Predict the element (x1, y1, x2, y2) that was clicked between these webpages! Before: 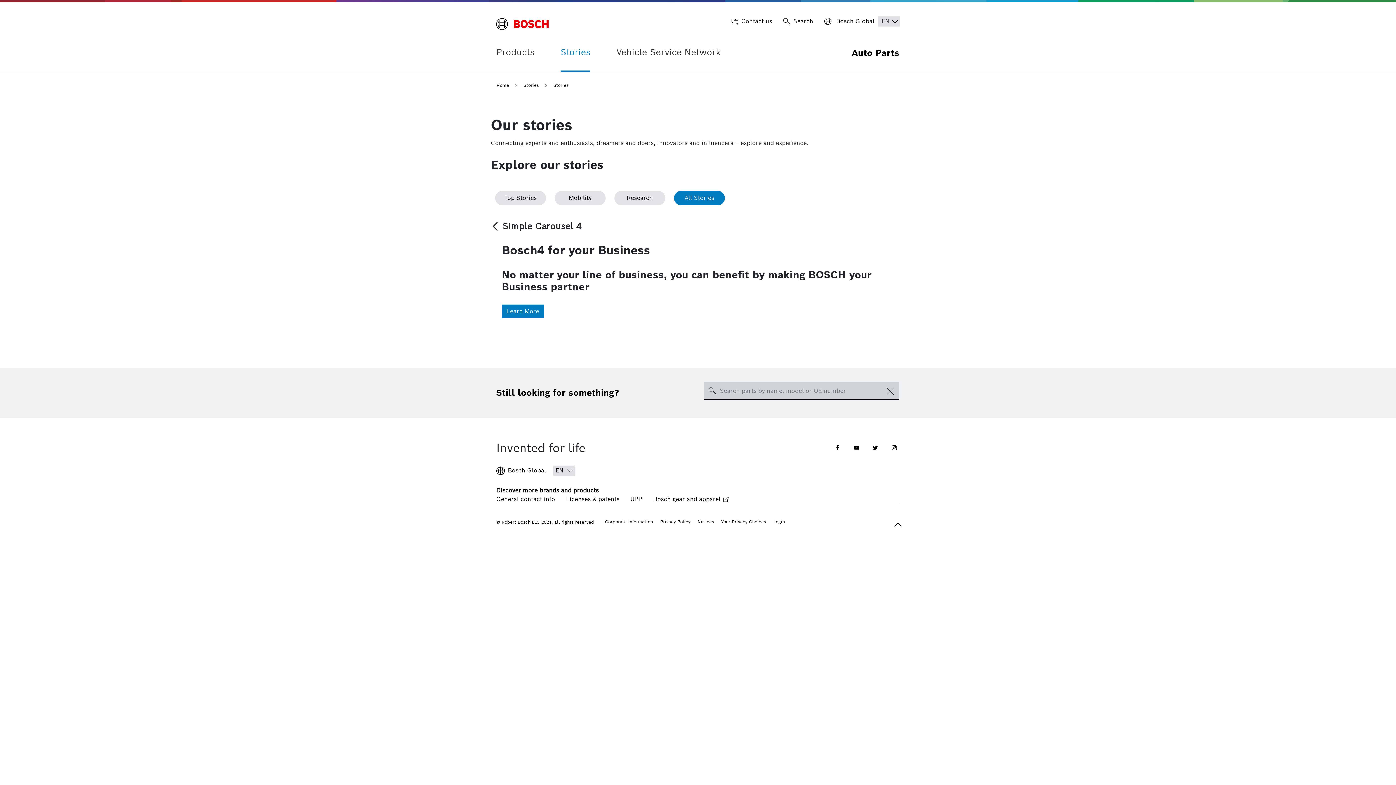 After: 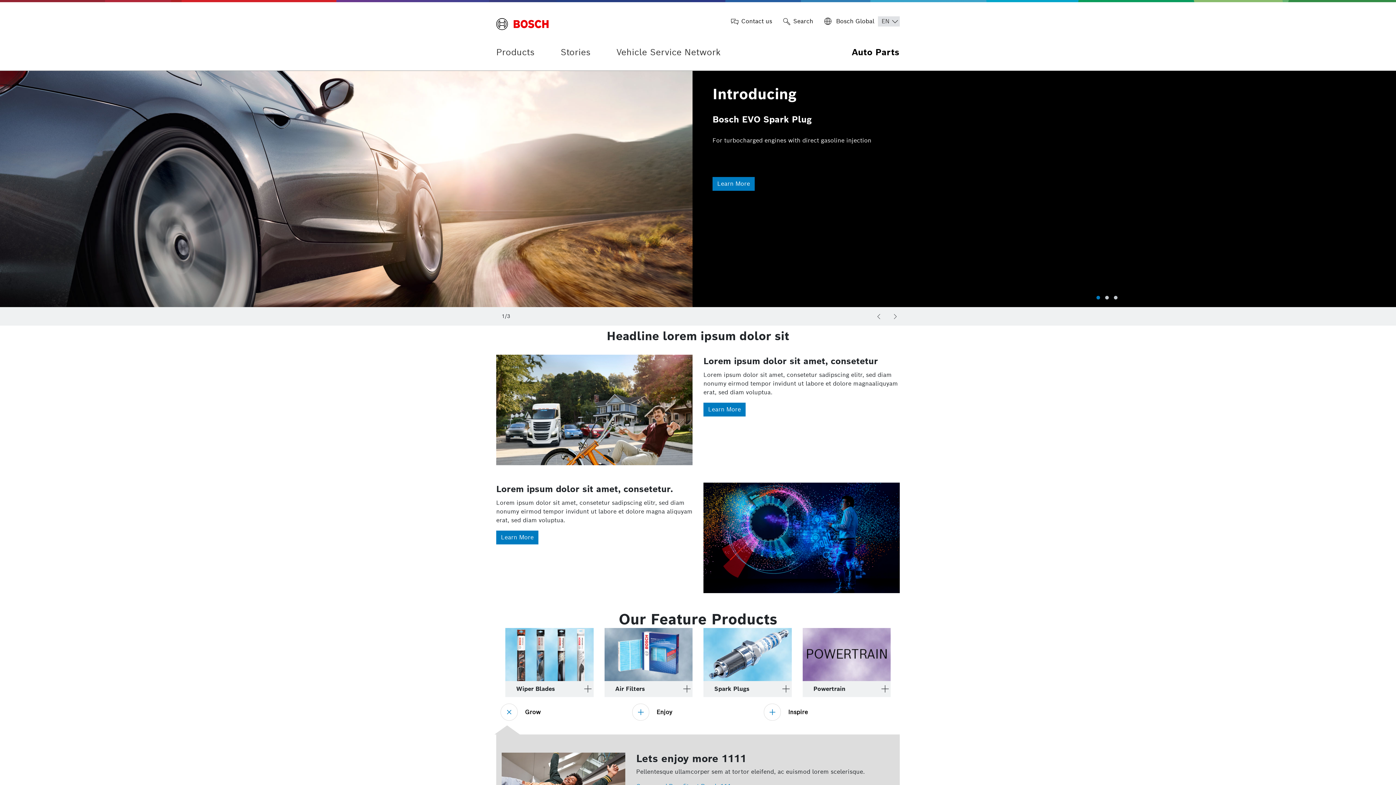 Action: bbox: (496, 82, 509, 88) label: Home